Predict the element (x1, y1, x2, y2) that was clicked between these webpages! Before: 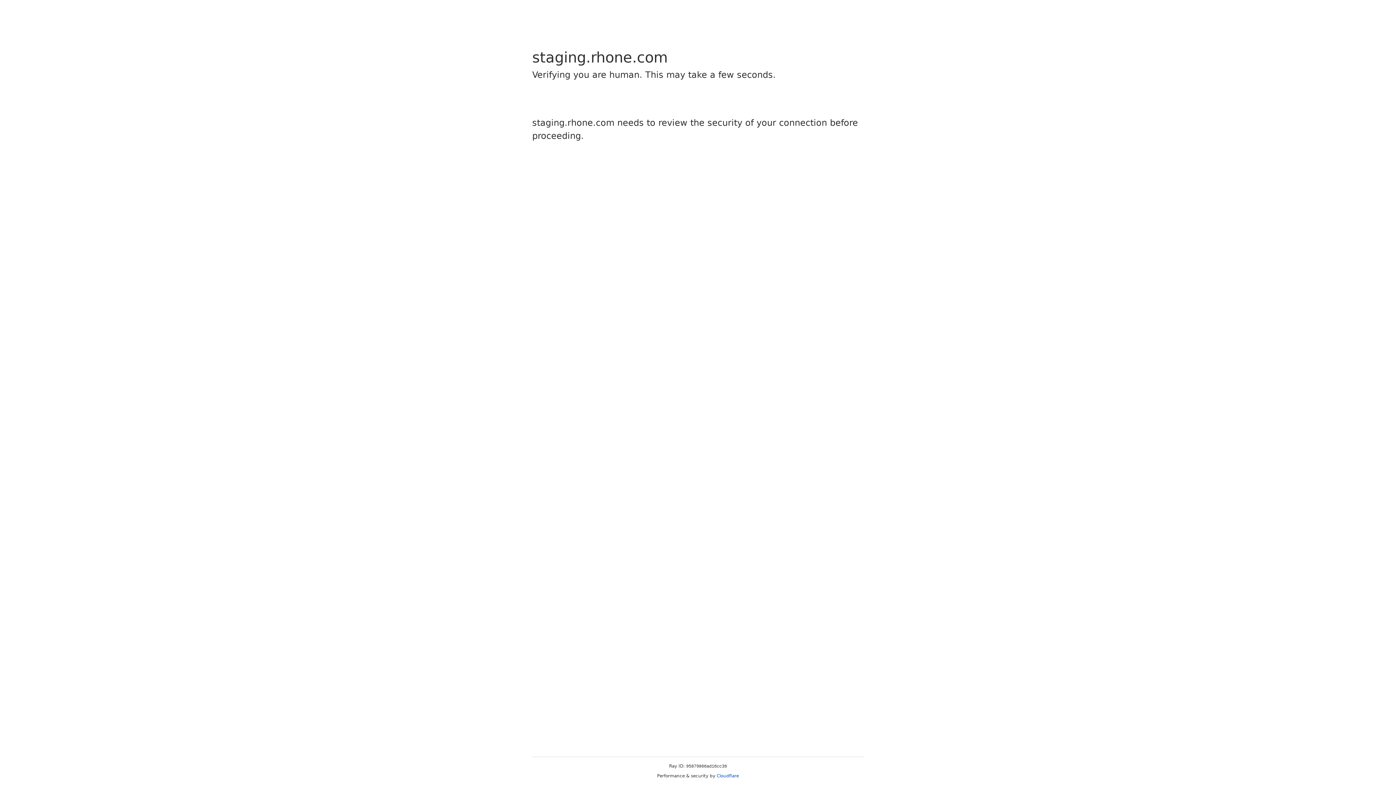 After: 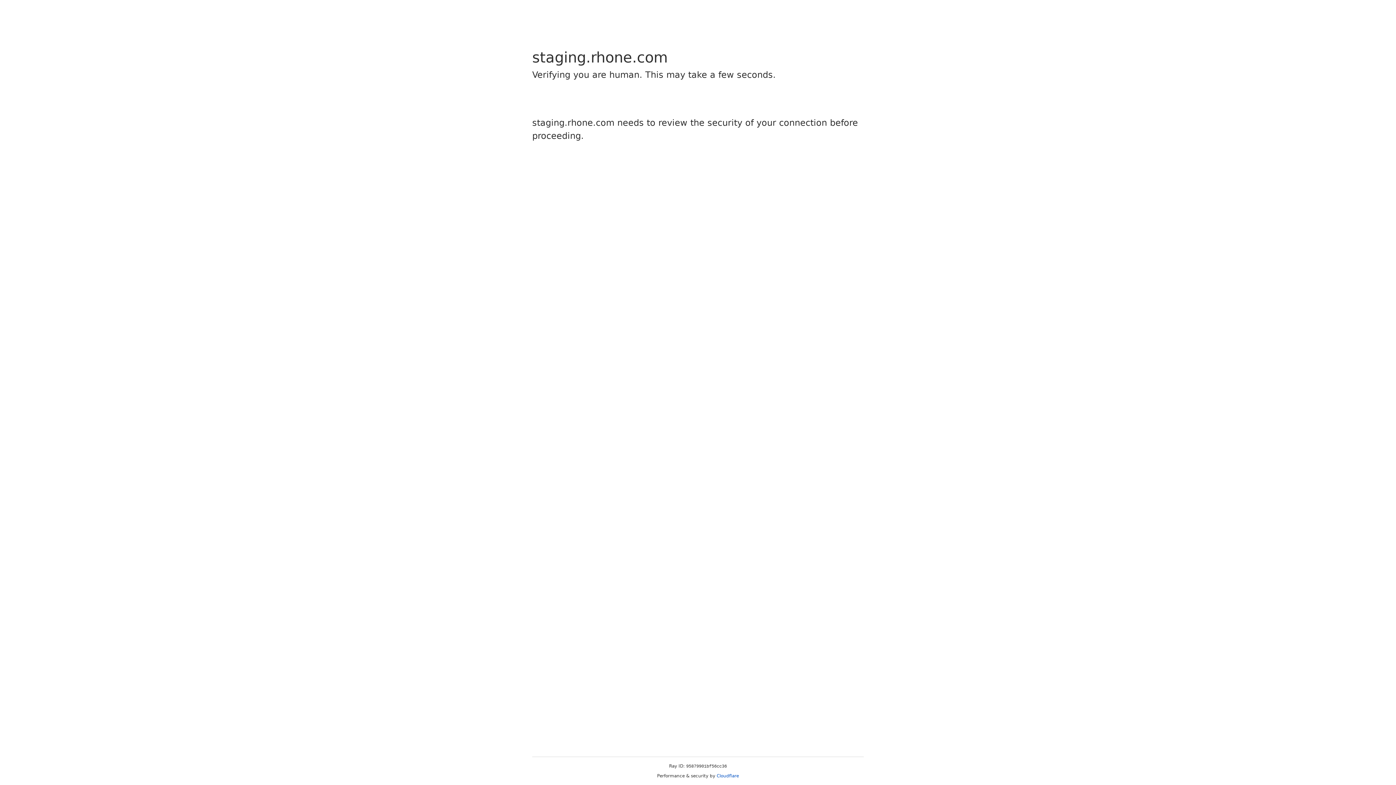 Action: label: Cloudflare bbox: (716, 773, 739, 778)